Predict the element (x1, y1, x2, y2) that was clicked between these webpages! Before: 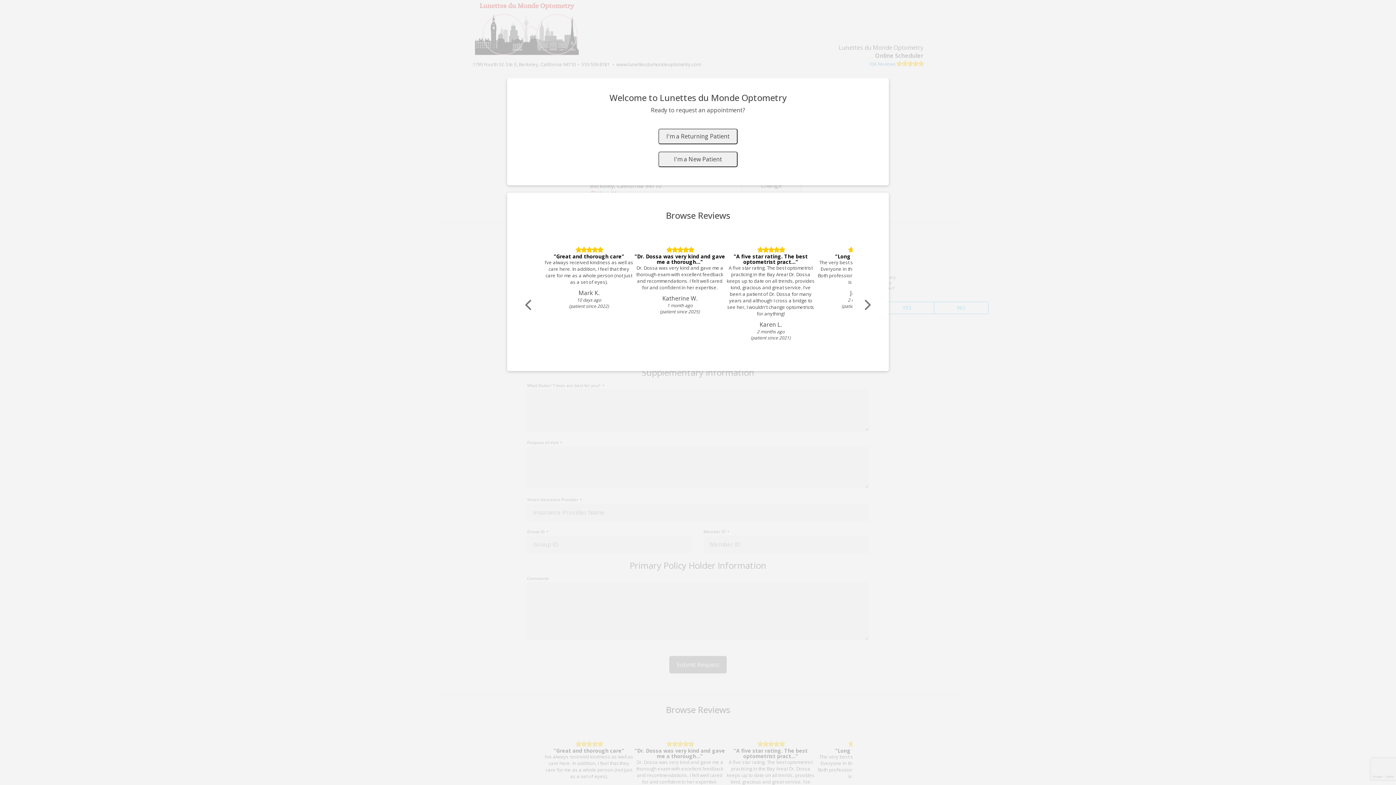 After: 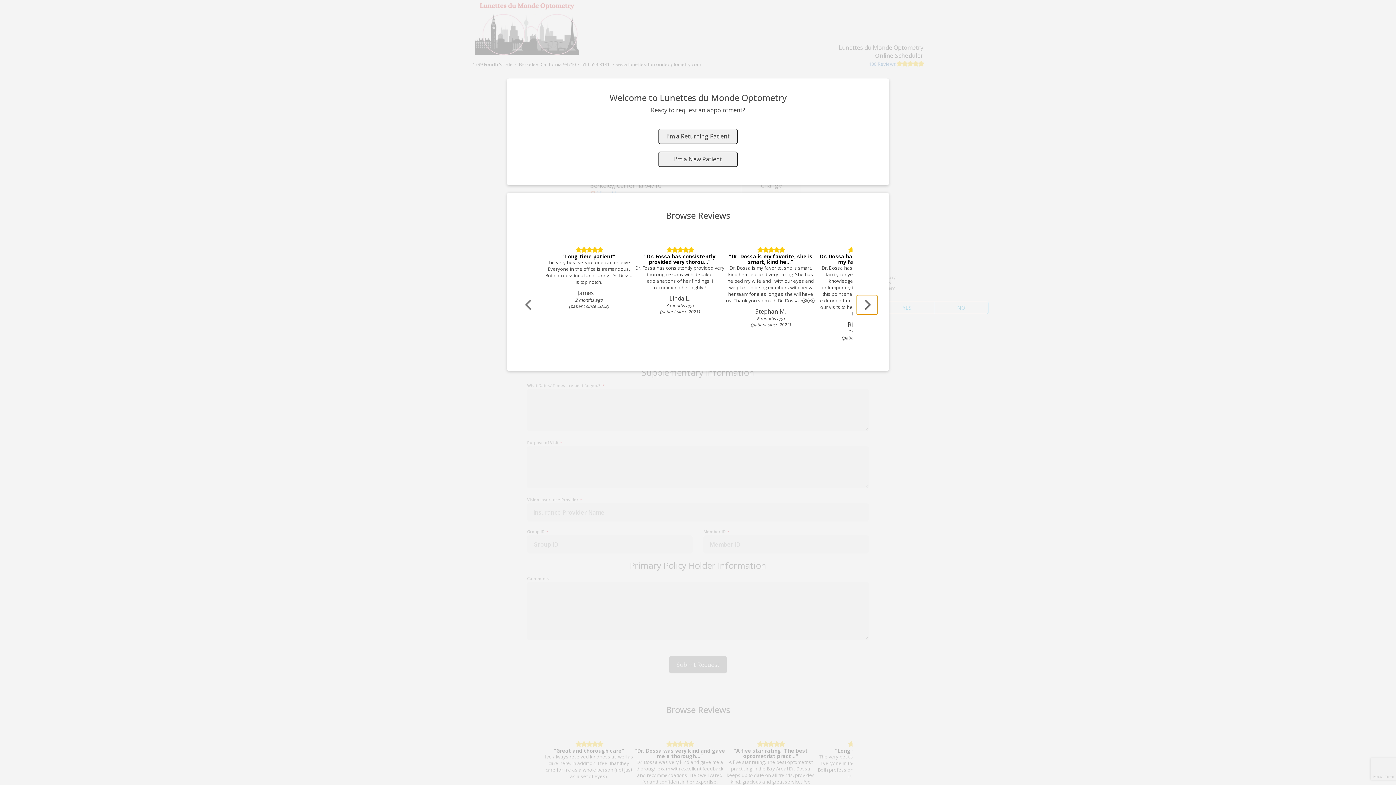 Action: bbox: (857, 295, 877, 314) label: Scroll review carousel right